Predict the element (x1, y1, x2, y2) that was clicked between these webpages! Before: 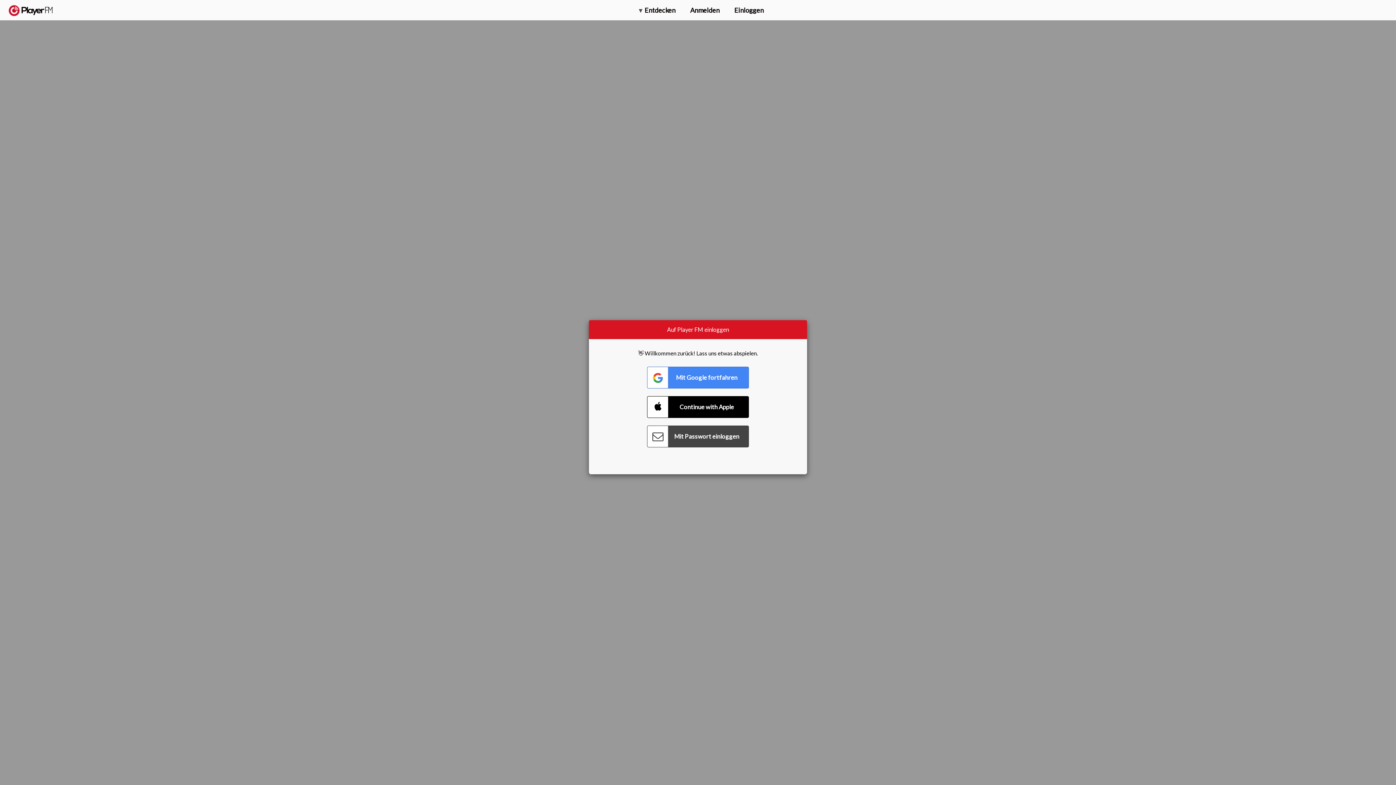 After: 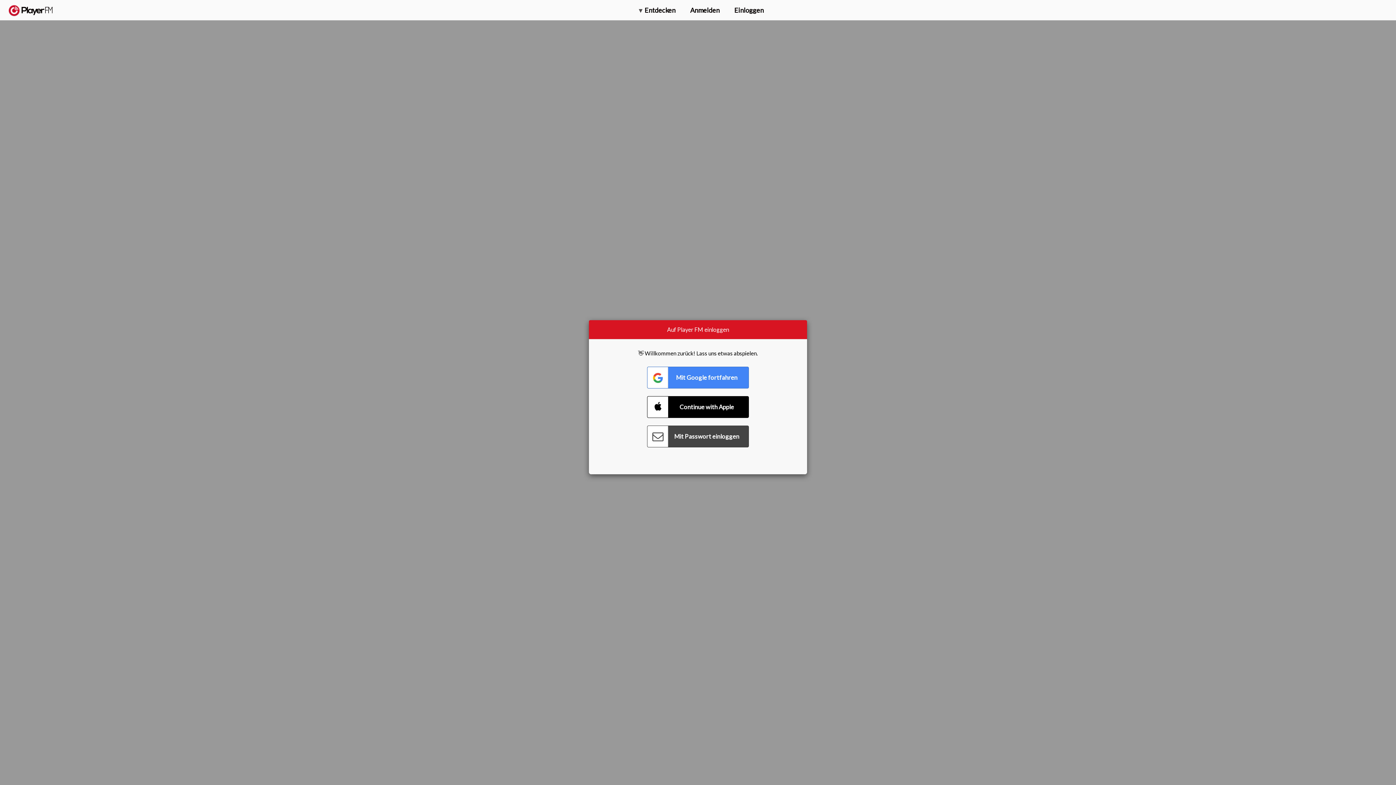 Action: bbox: (1318, 2, 1349, 14) label: Upgrade